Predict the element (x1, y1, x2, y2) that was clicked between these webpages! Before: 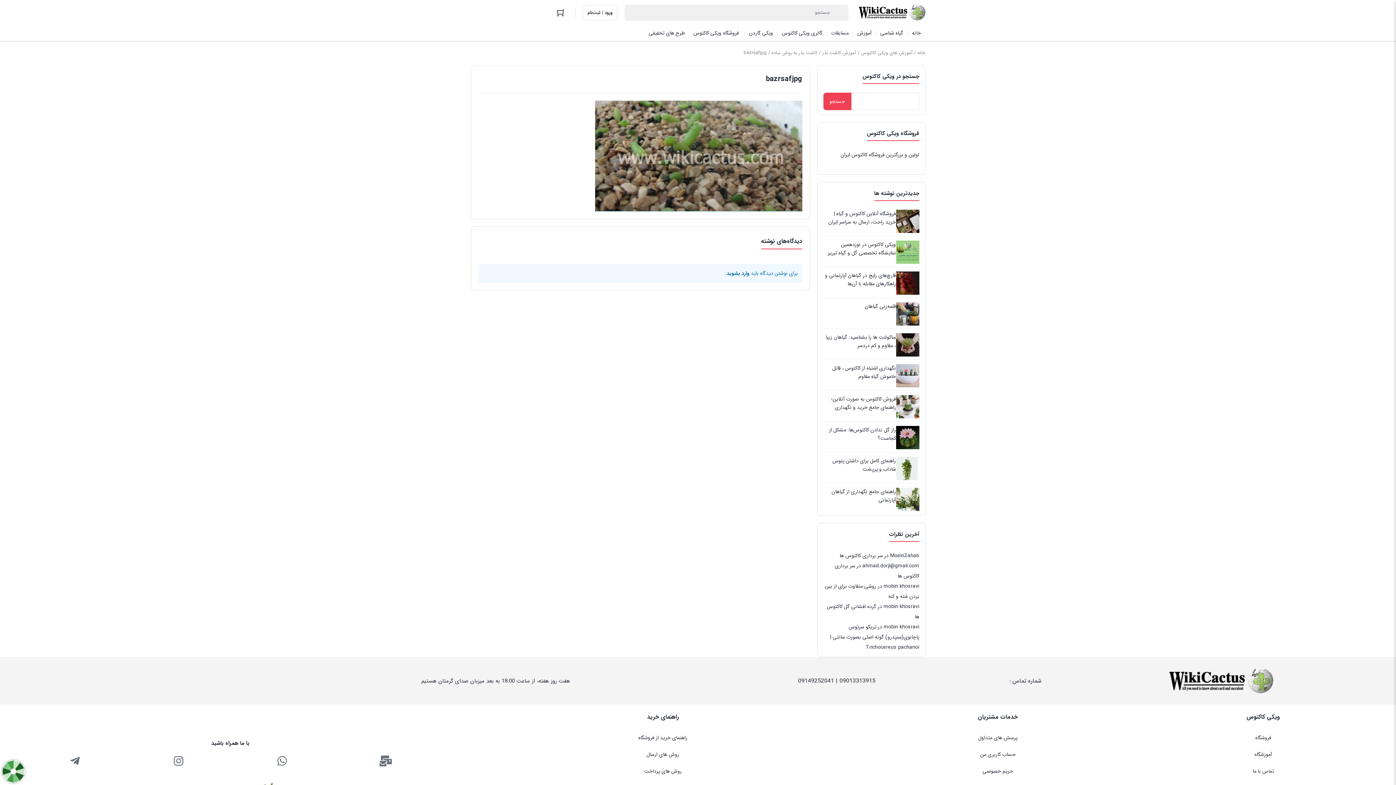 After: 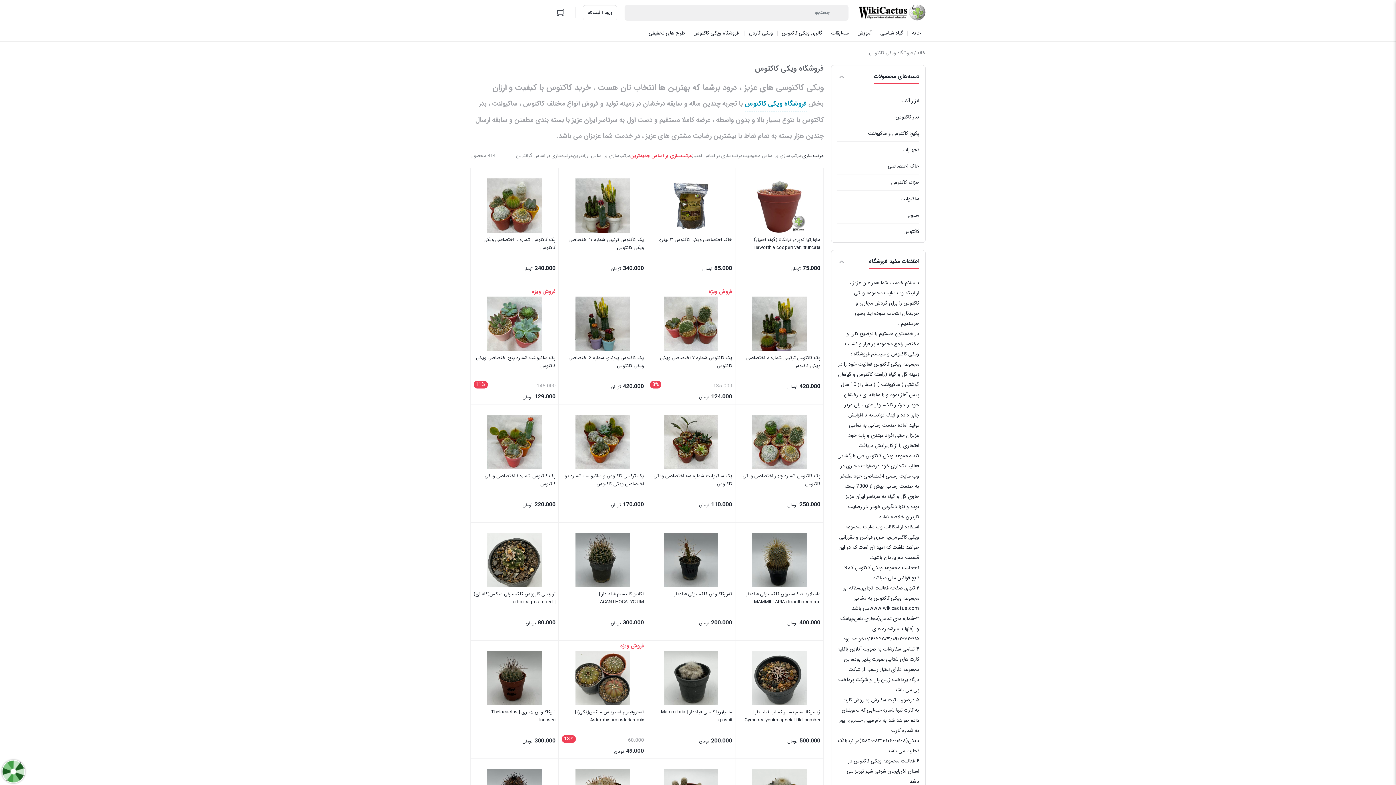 Action: bbox: (689, 25, 744, 41) label: فروشگاه ویکی کاکتوس